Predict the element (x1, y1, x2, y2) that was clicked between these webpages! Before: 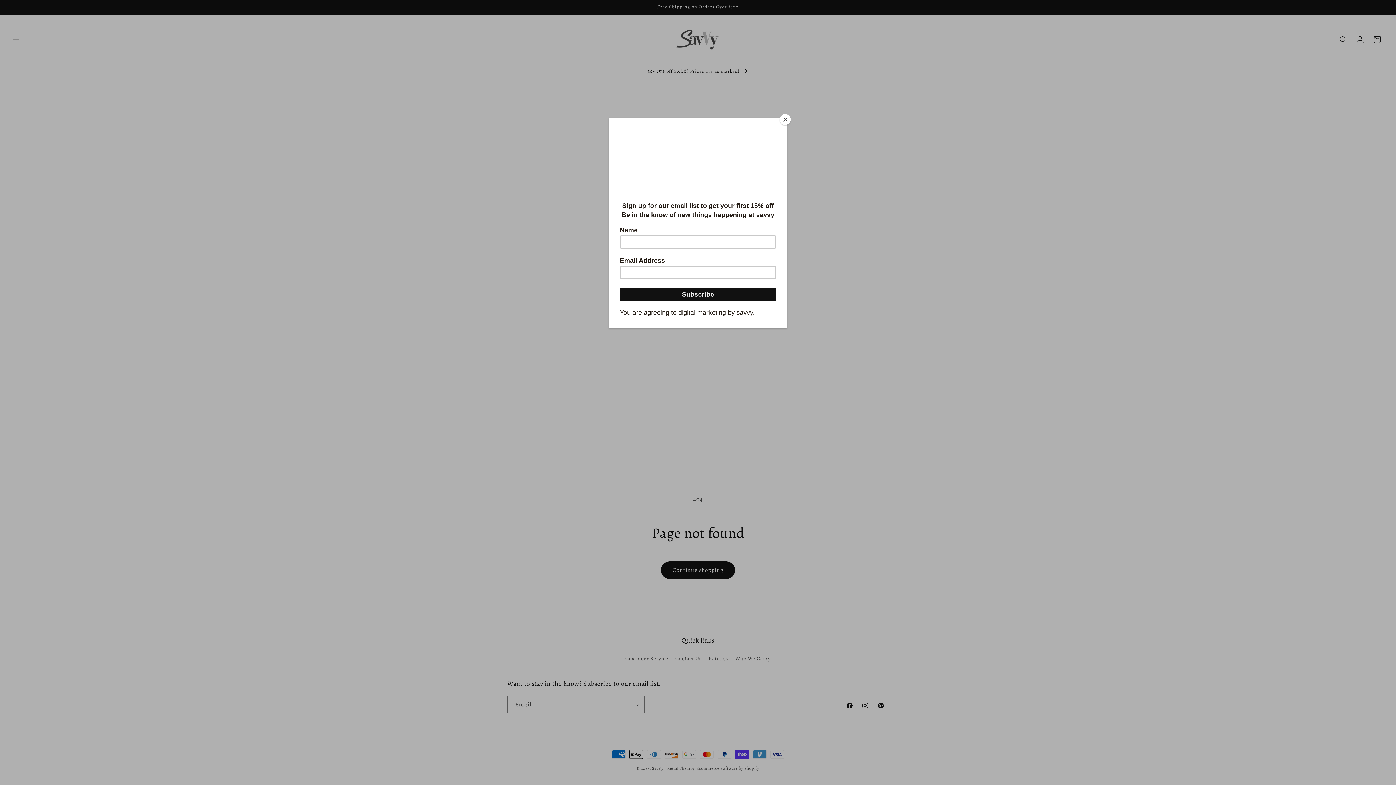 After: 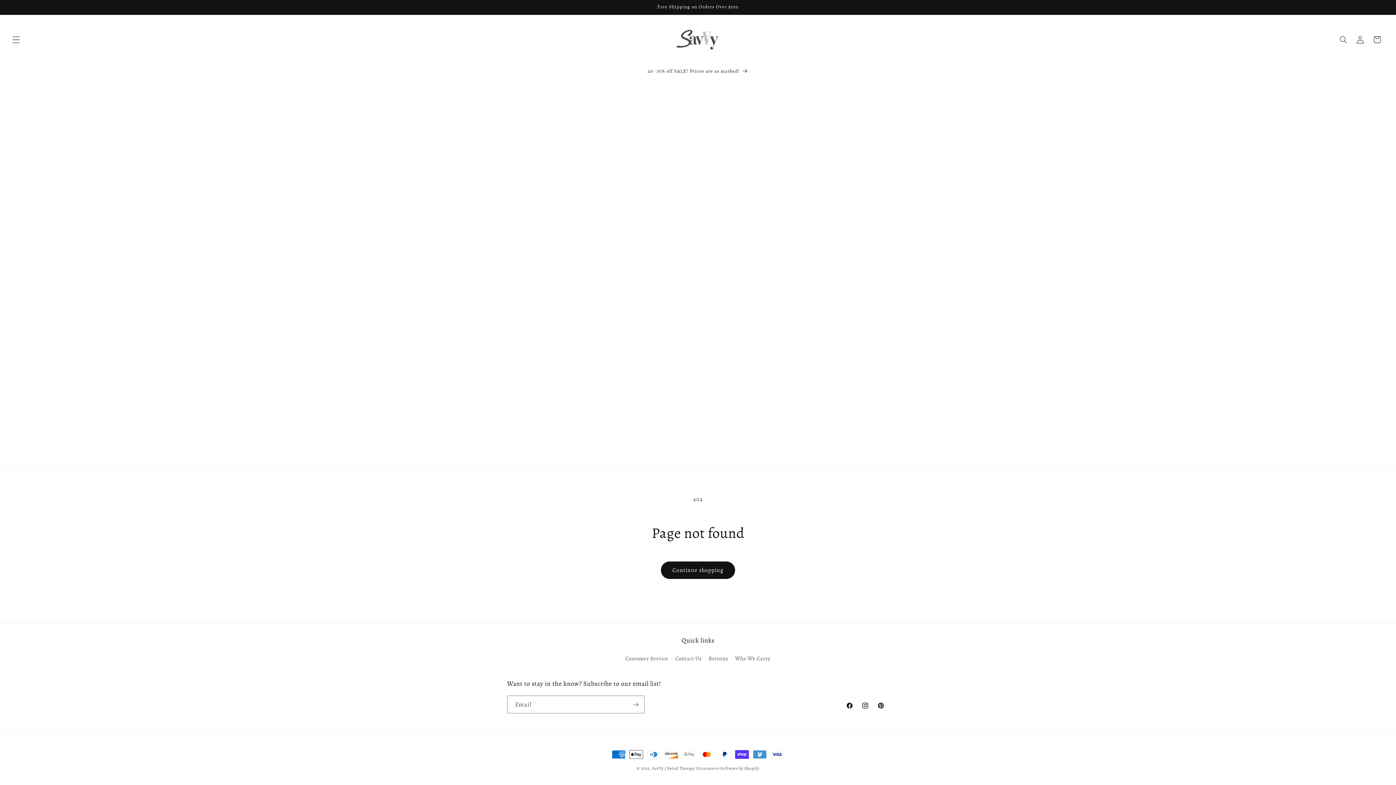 Action: label: Close bbox: (780, 114, 790, 125)